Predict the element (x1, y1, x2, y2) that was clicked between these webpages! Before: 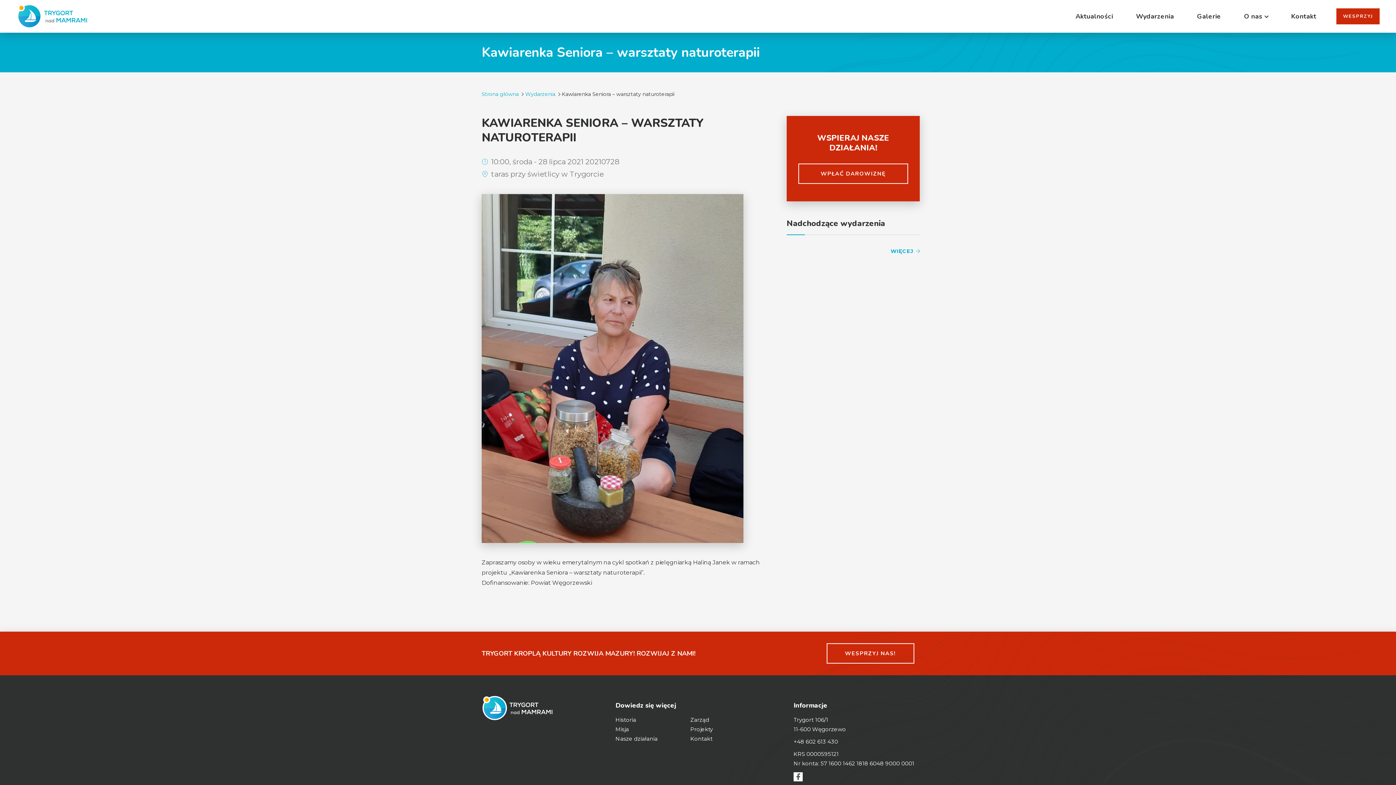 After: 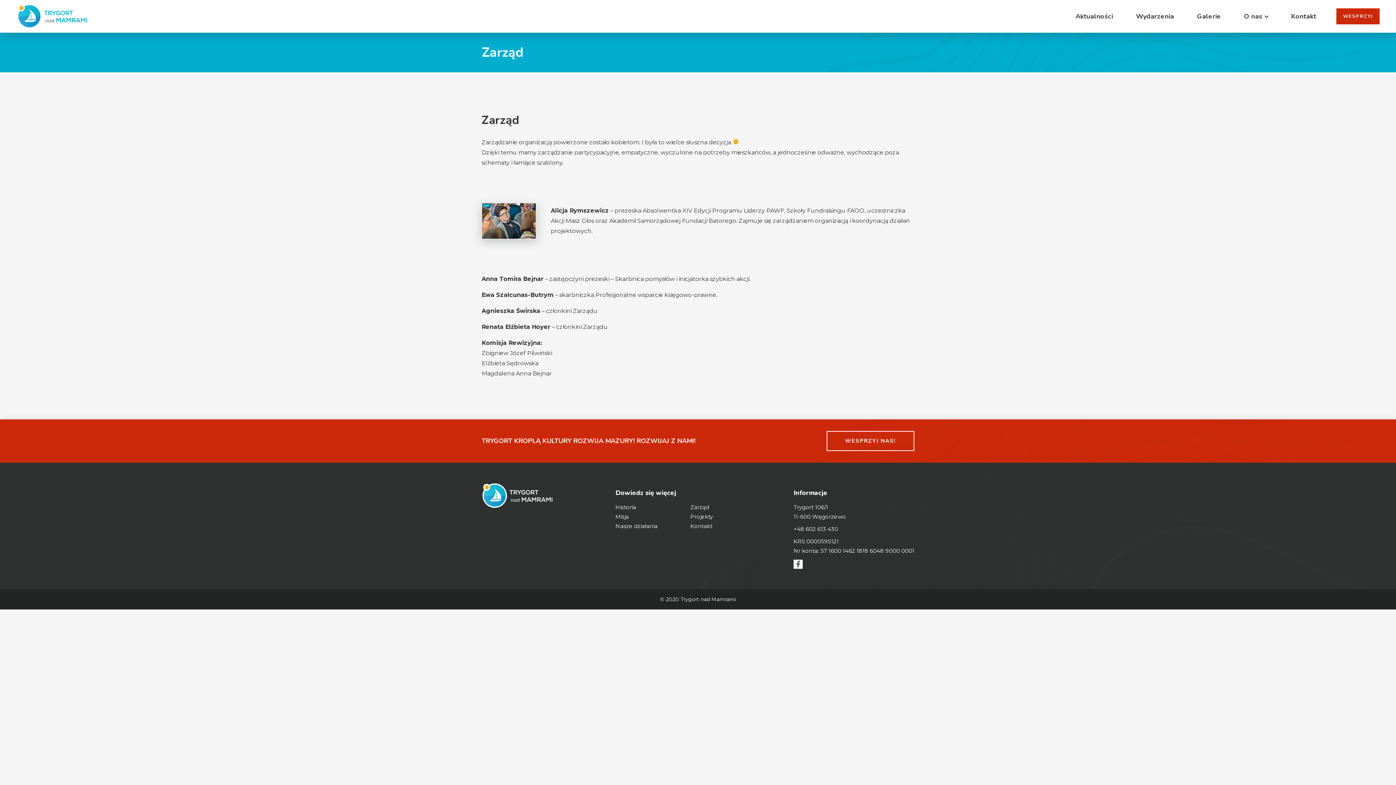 Action: bbox: (690, 716, 709, 723) label: Zarząd